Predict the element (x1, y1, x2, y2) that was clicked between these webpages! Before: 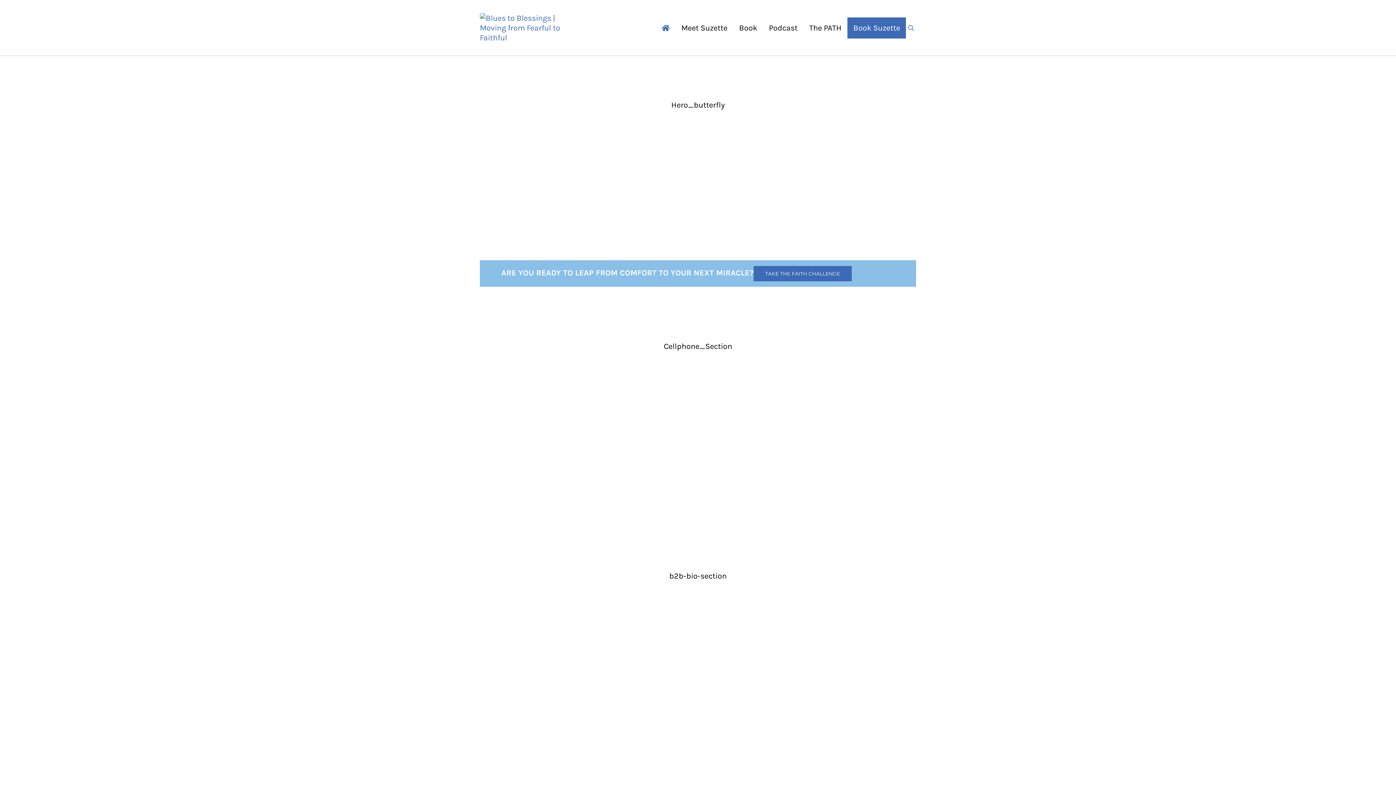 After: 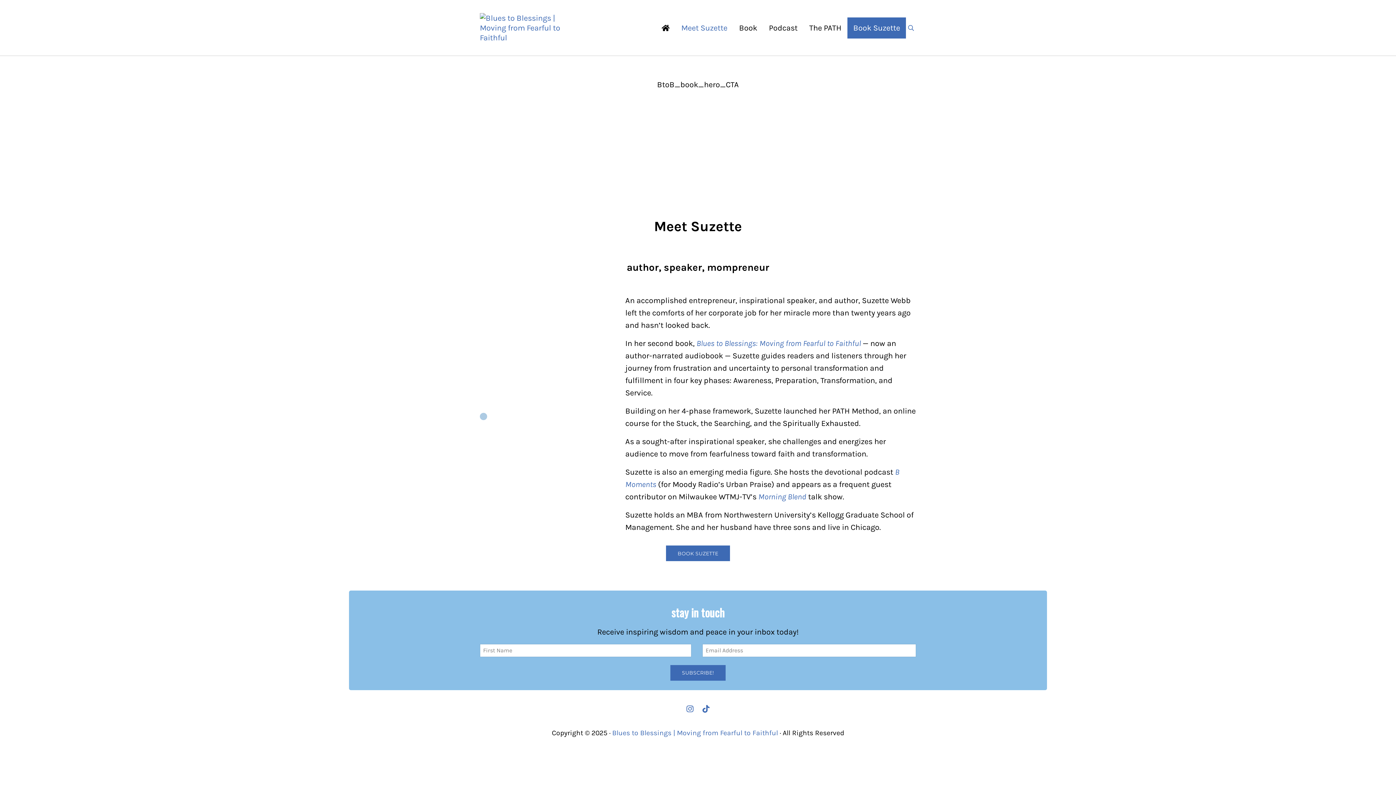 Action: bbox: (675, 17, 733, 38) label: Meet Suzette